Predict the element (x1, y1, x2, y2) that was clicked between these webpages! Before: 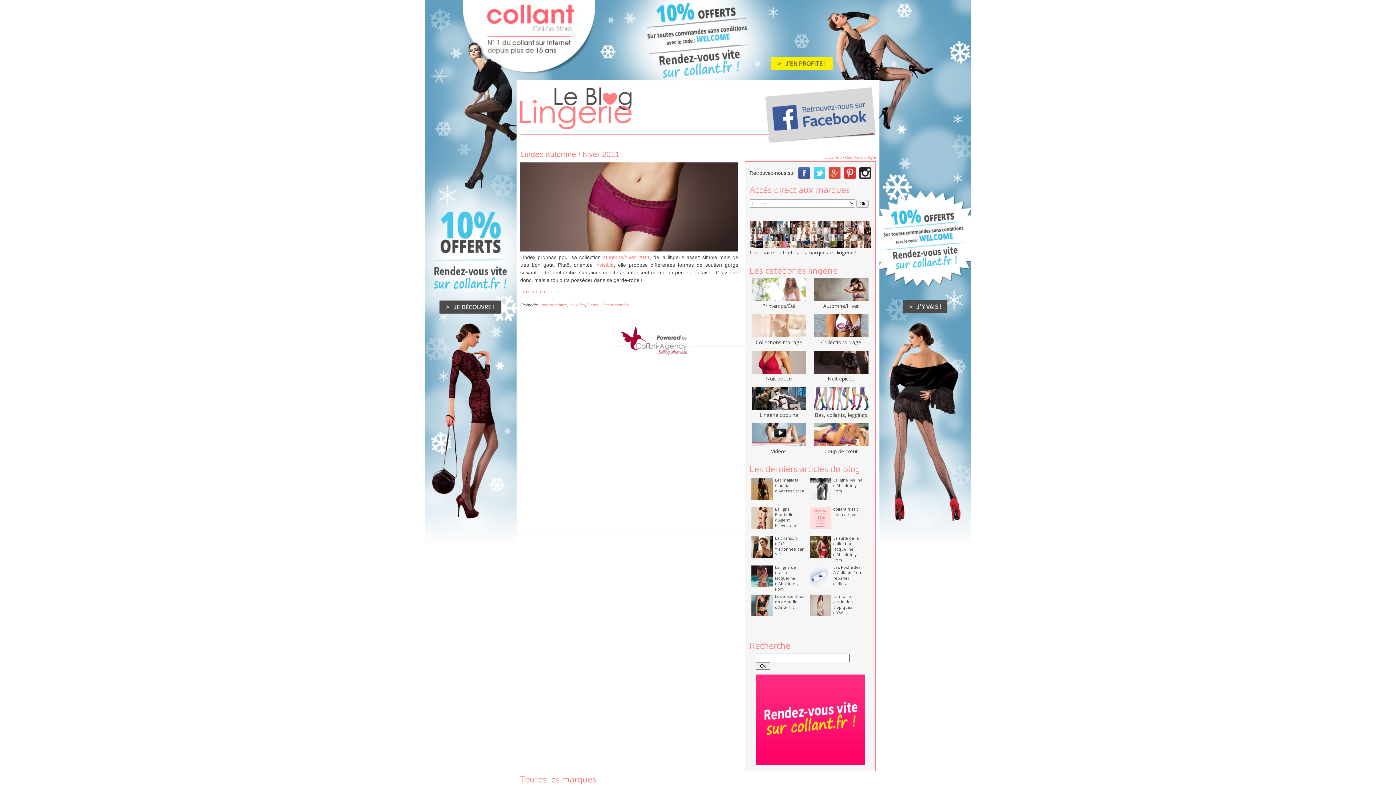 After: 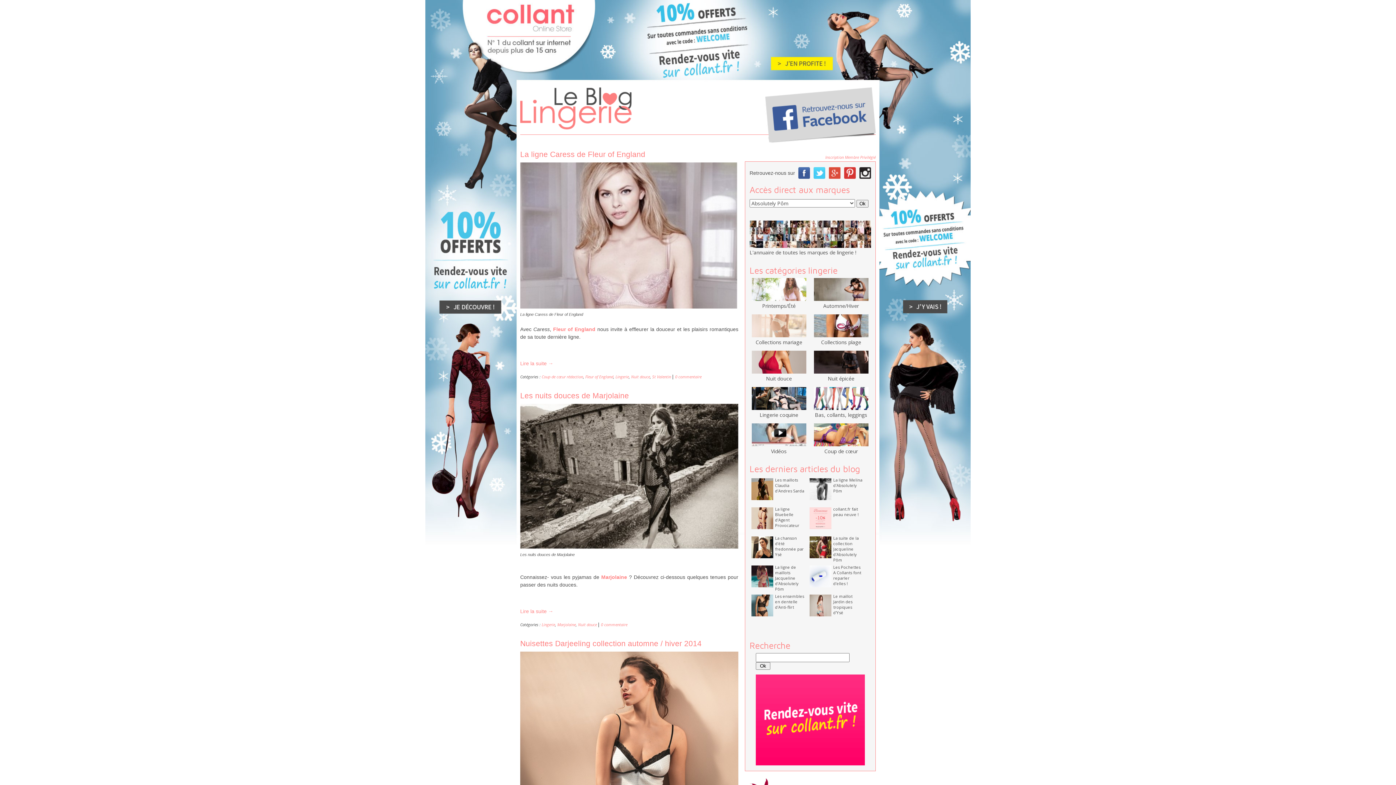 Action: bbox: (751, 368, 806, 382) label: 
Nuit douce